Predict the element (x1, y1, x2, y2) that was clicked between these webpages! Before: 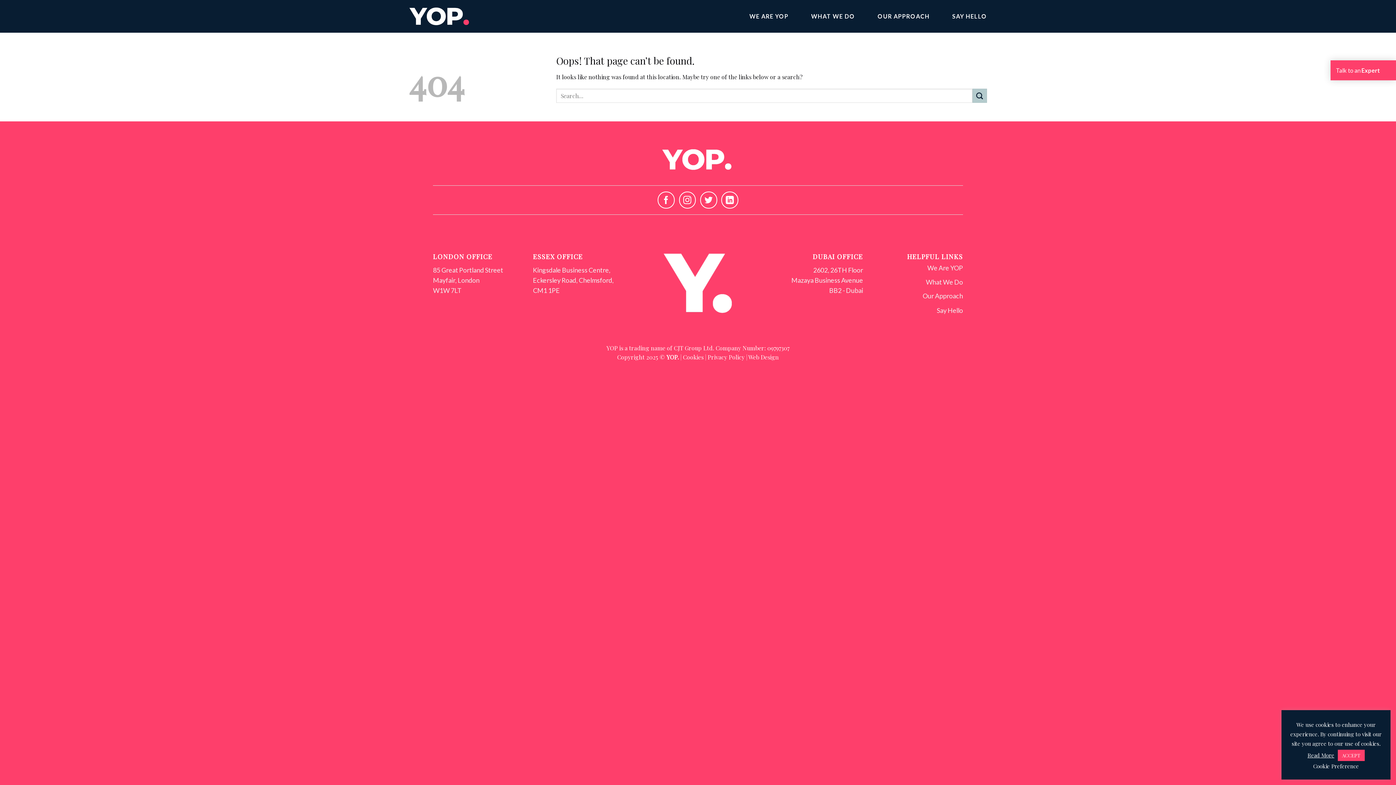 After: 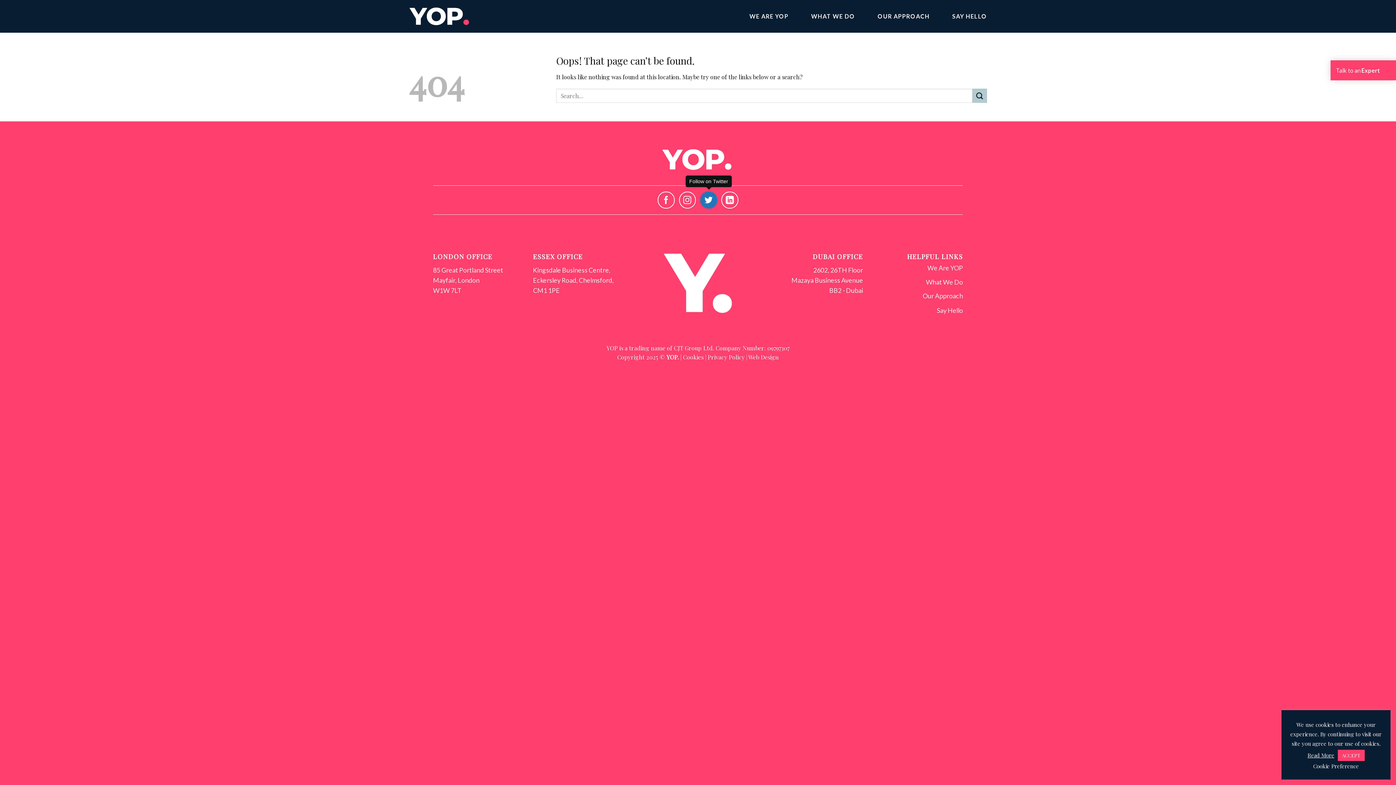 Action: bbox: (700, 191, 717, 208)